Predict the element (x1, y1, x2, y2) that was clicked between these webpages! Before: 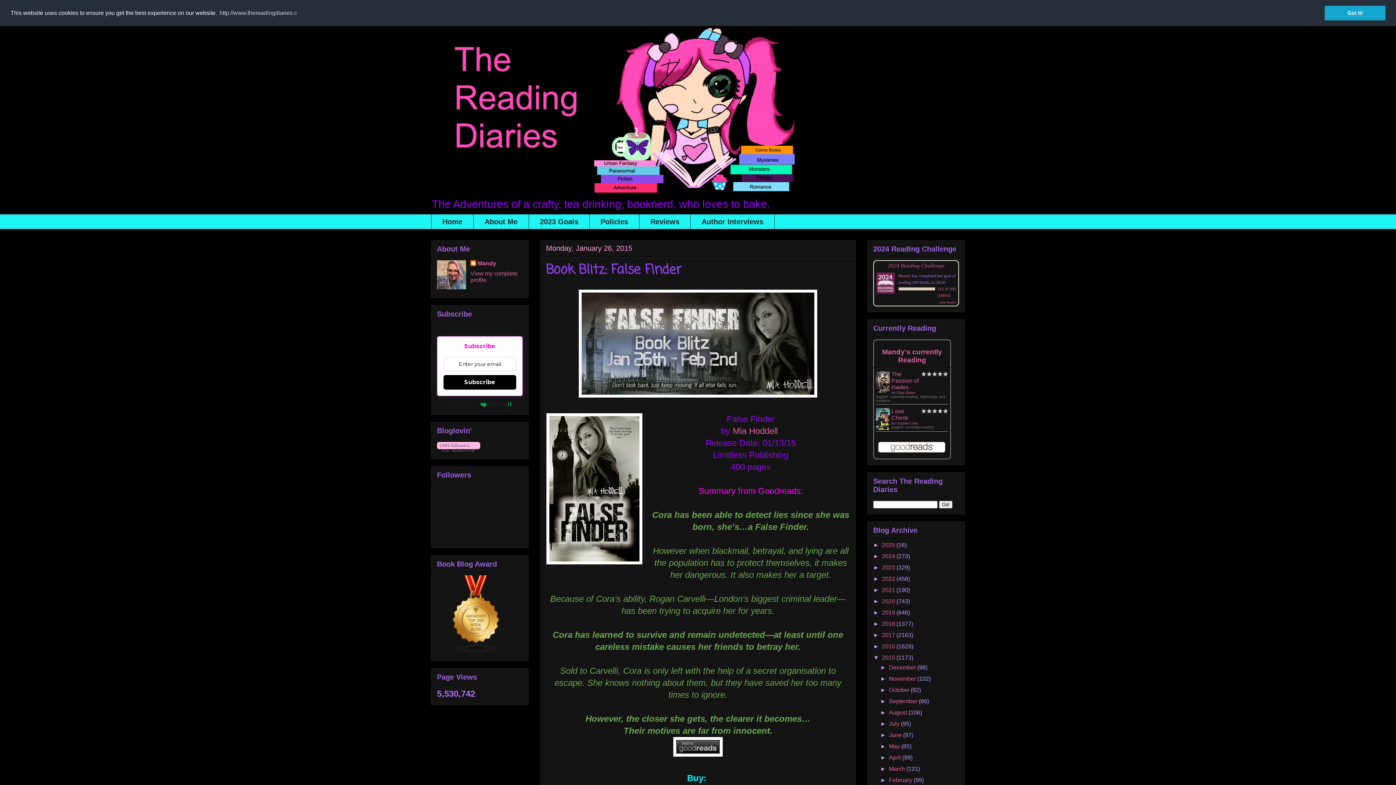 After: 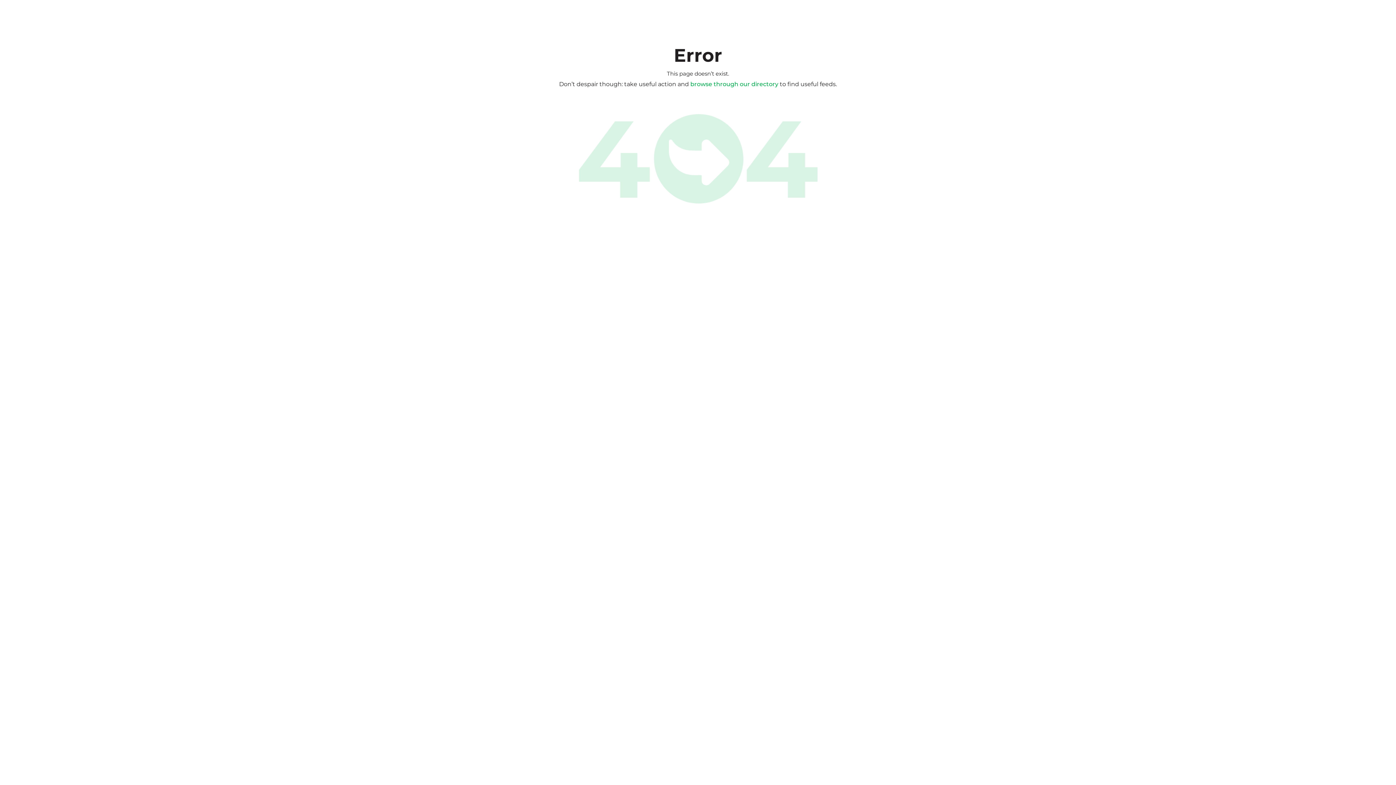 Action: label: Powered by bbox: (437, 400, 522, 409)